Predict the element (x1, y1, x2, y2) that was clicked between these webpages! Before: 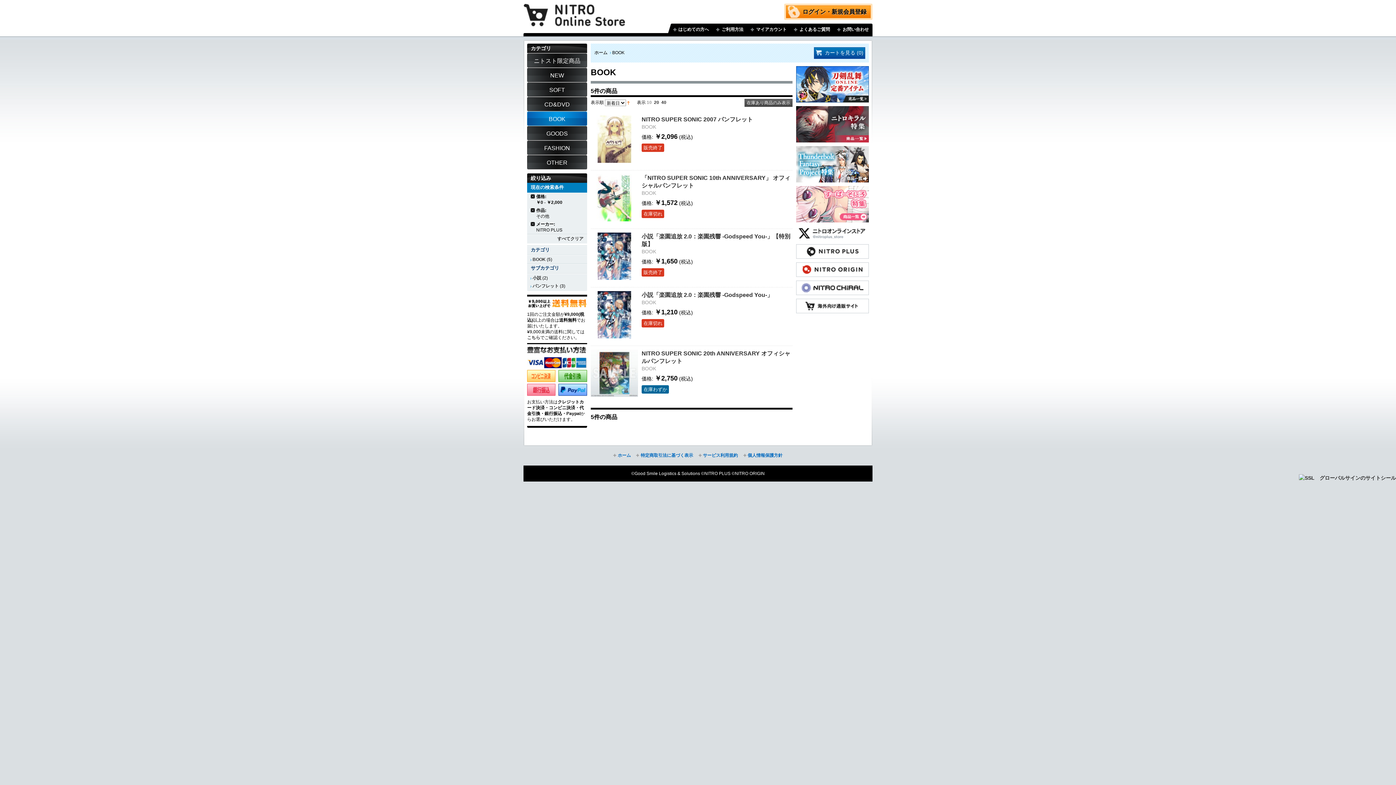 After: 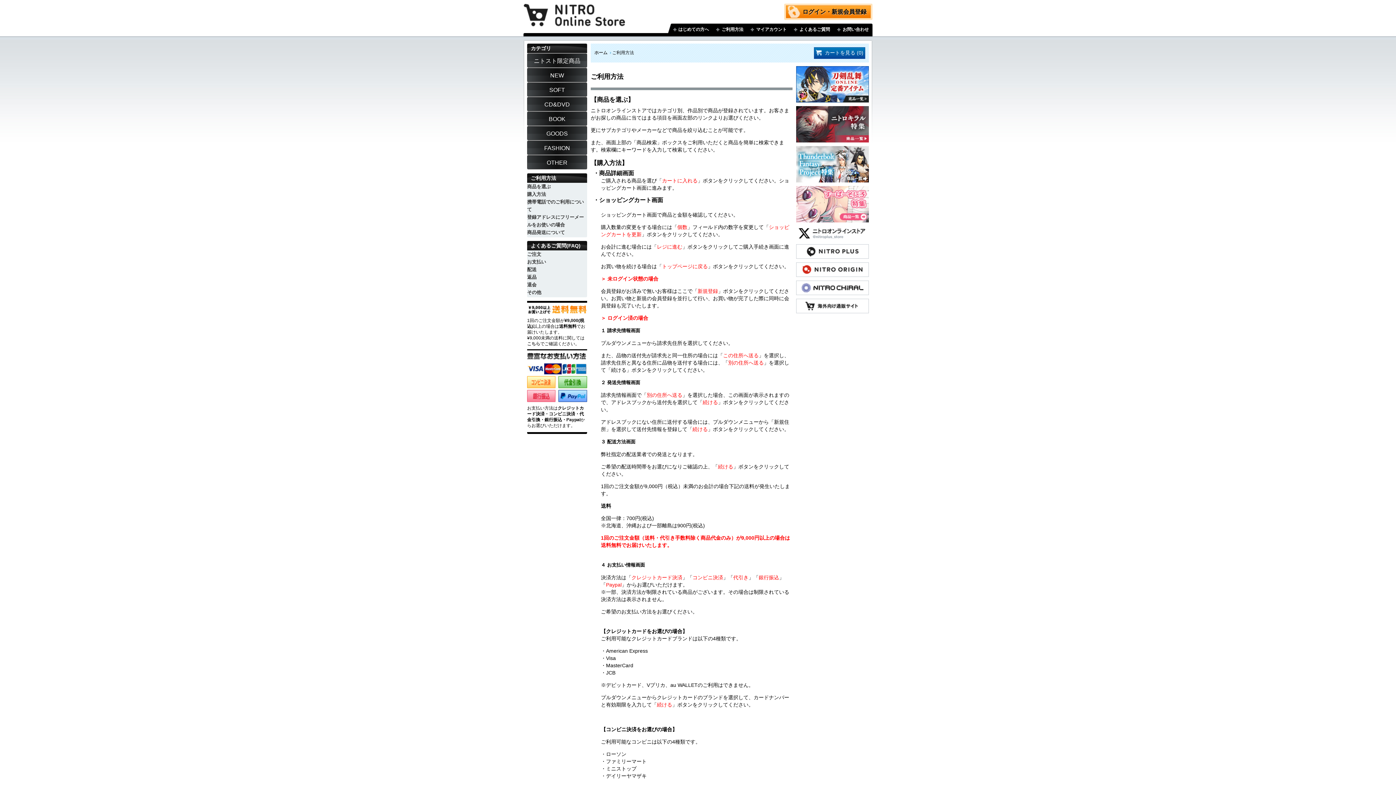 Action: label: ご利用方法 bbox: (712, 26, 747, 32)